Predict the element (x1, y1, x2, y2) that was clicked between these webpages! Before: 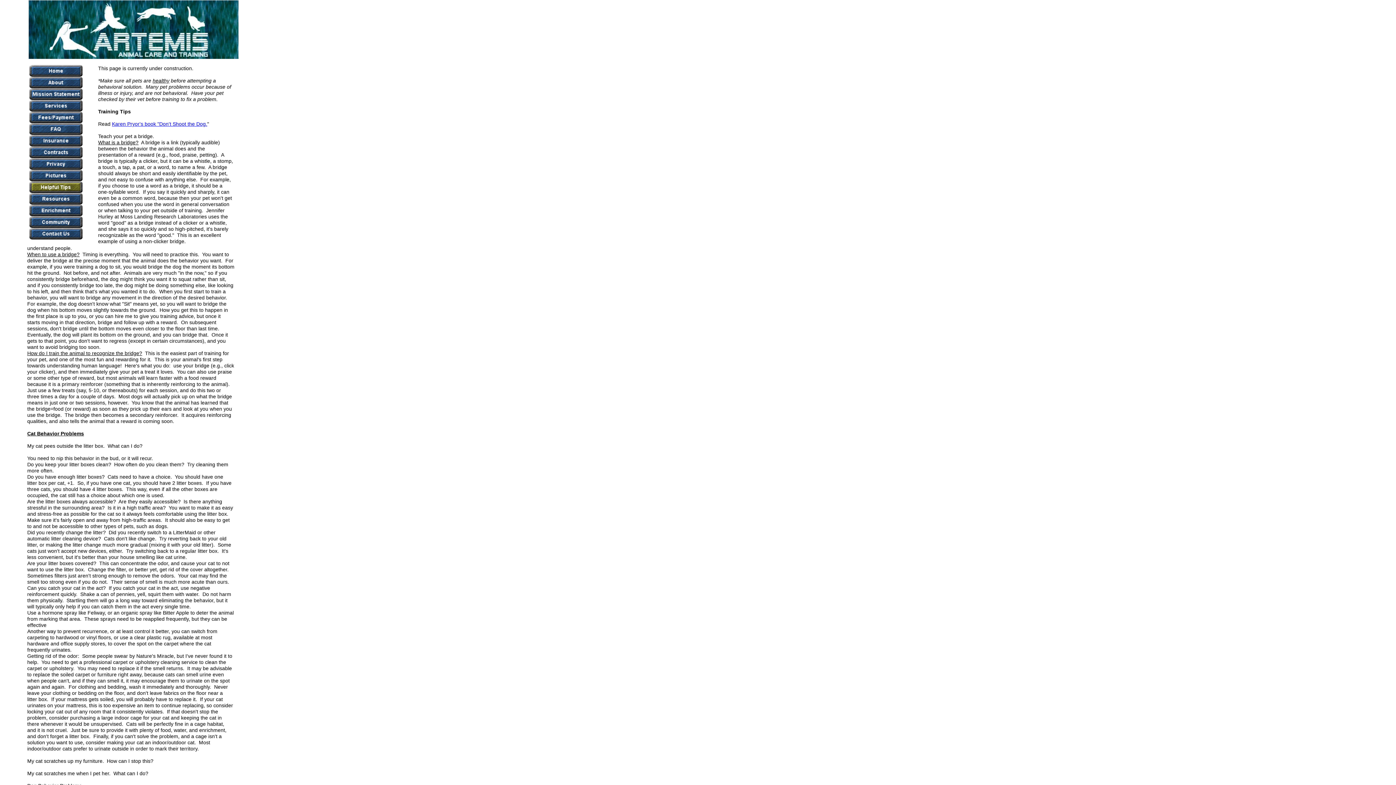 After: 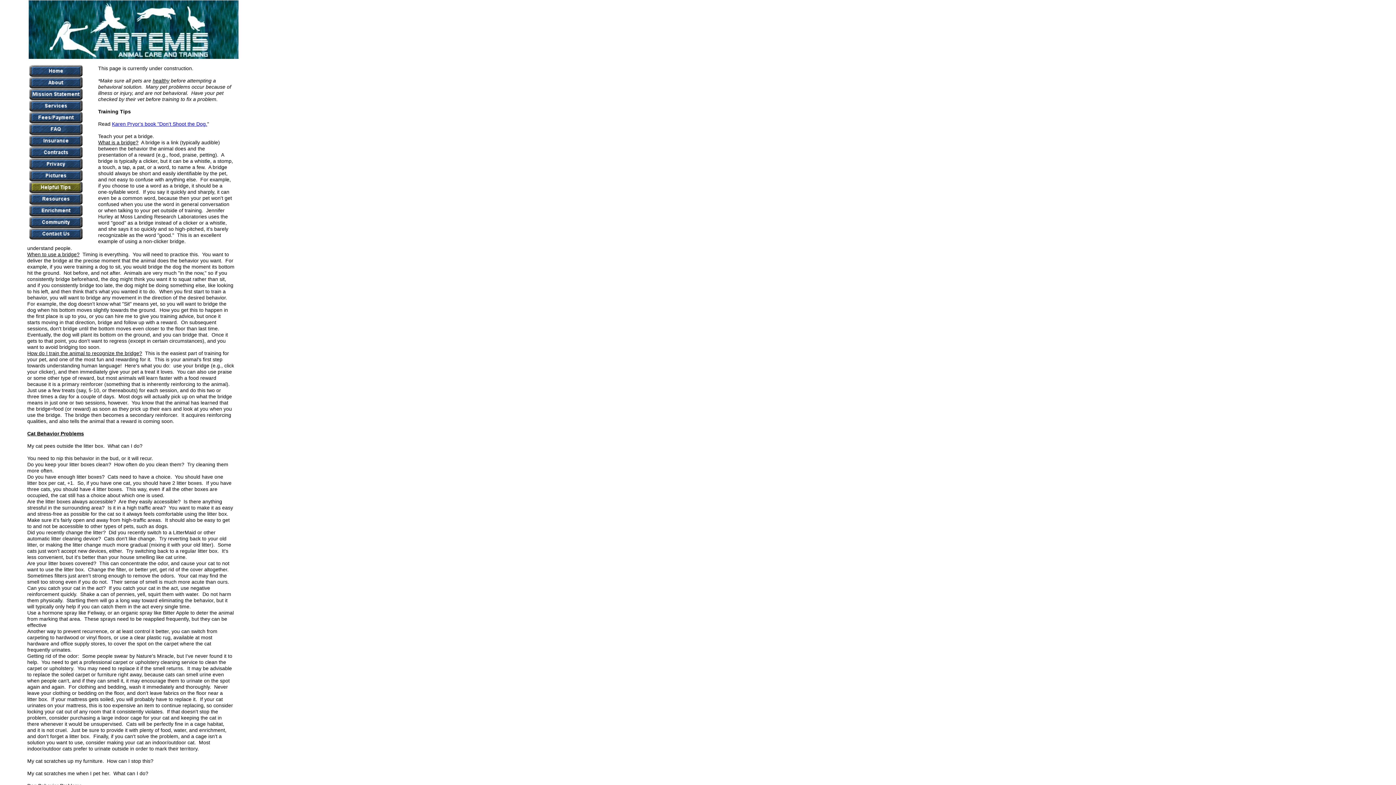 Action: bbox: (29, 188, 82, 194)